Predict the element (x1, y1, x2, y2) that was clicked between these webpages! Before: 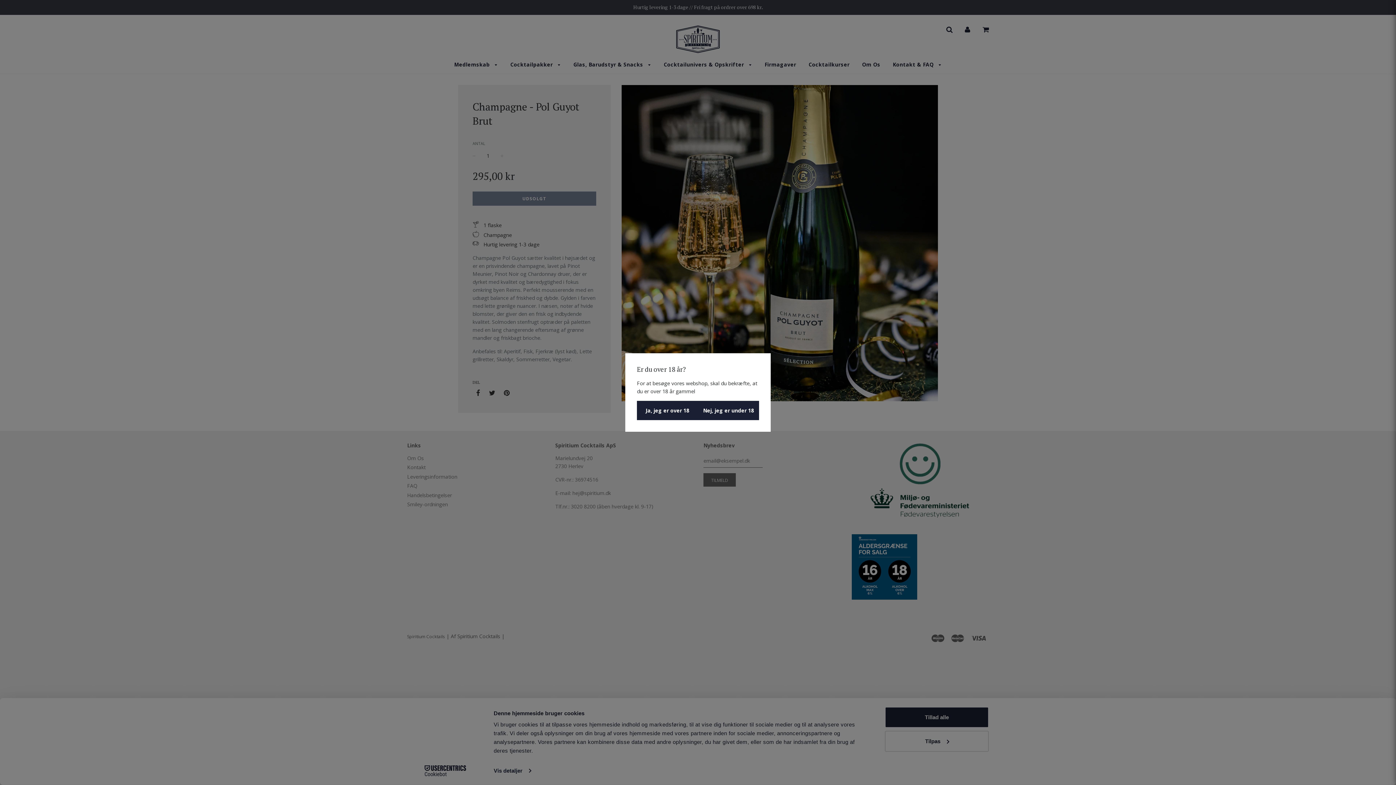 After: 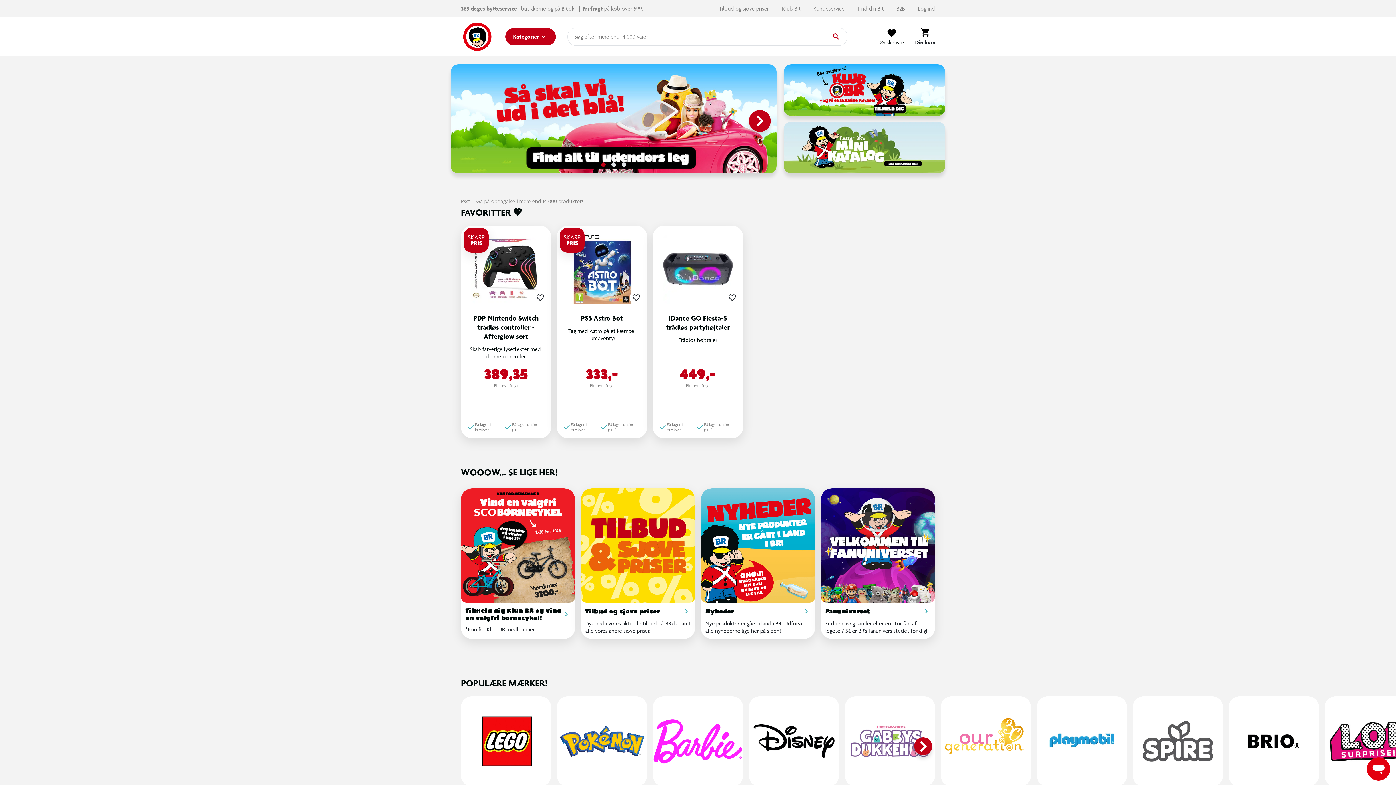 Action: label: Nej, jeg er under 18 bbox: (698, 401, 759, 420)